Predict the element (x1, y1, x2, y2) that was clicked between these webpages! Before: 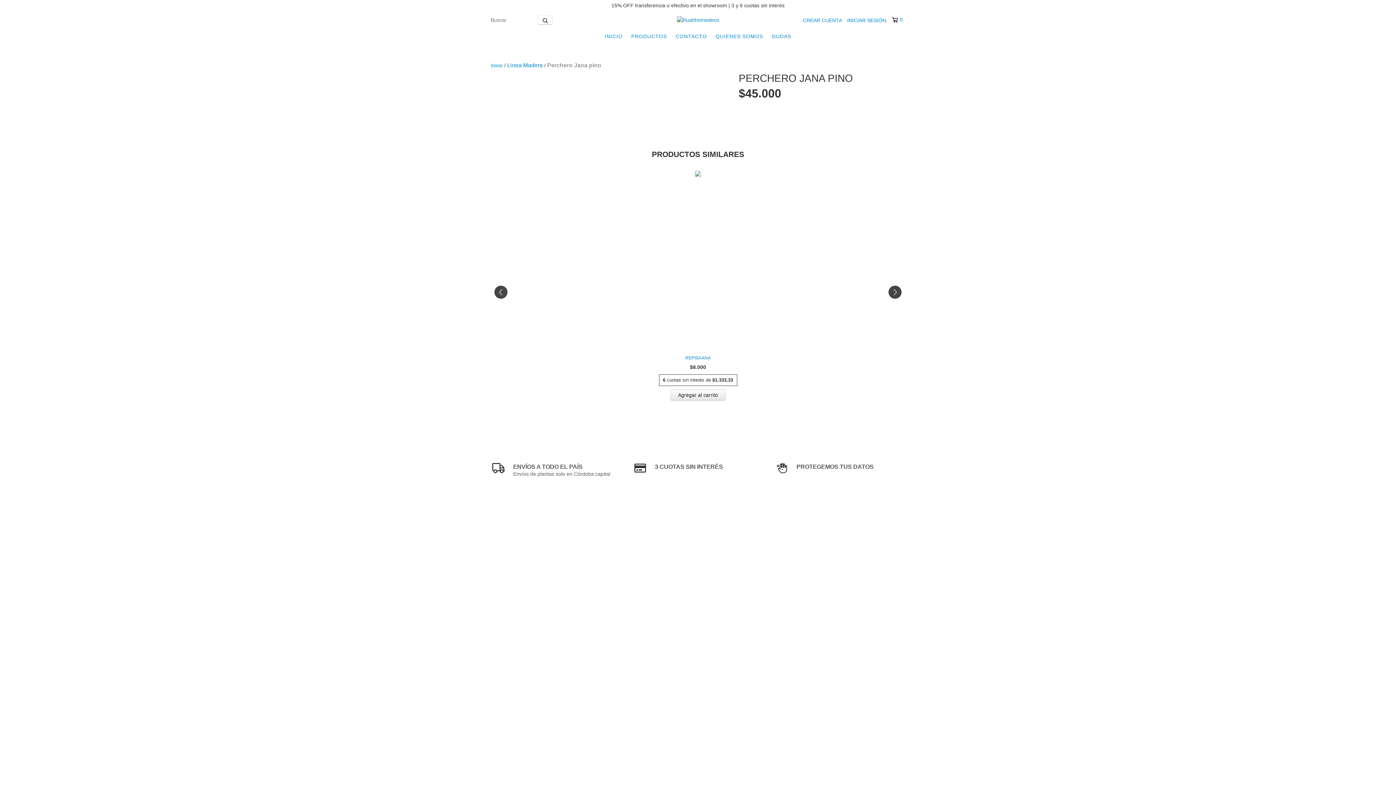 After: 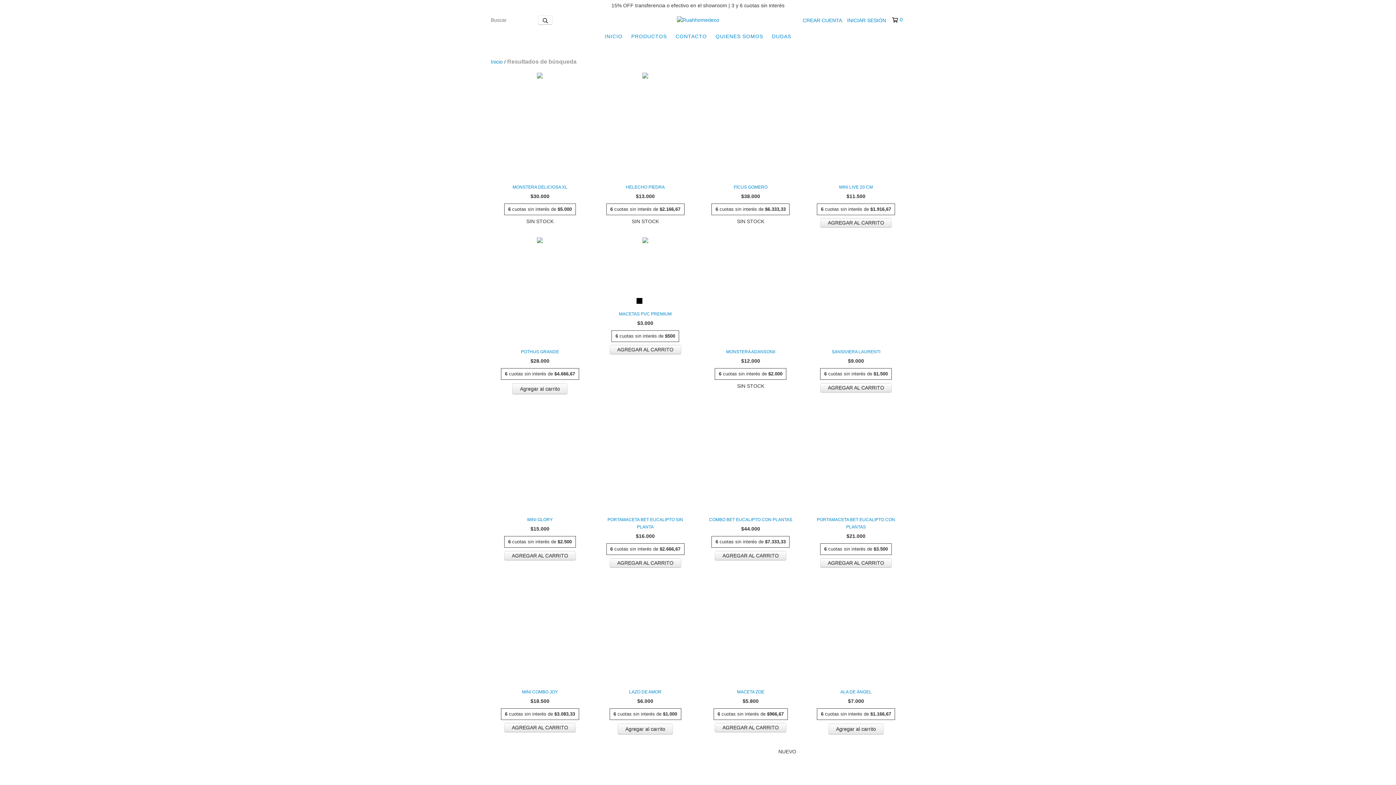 Action: bbox: (538, 15, 552, 24) label: Buscar